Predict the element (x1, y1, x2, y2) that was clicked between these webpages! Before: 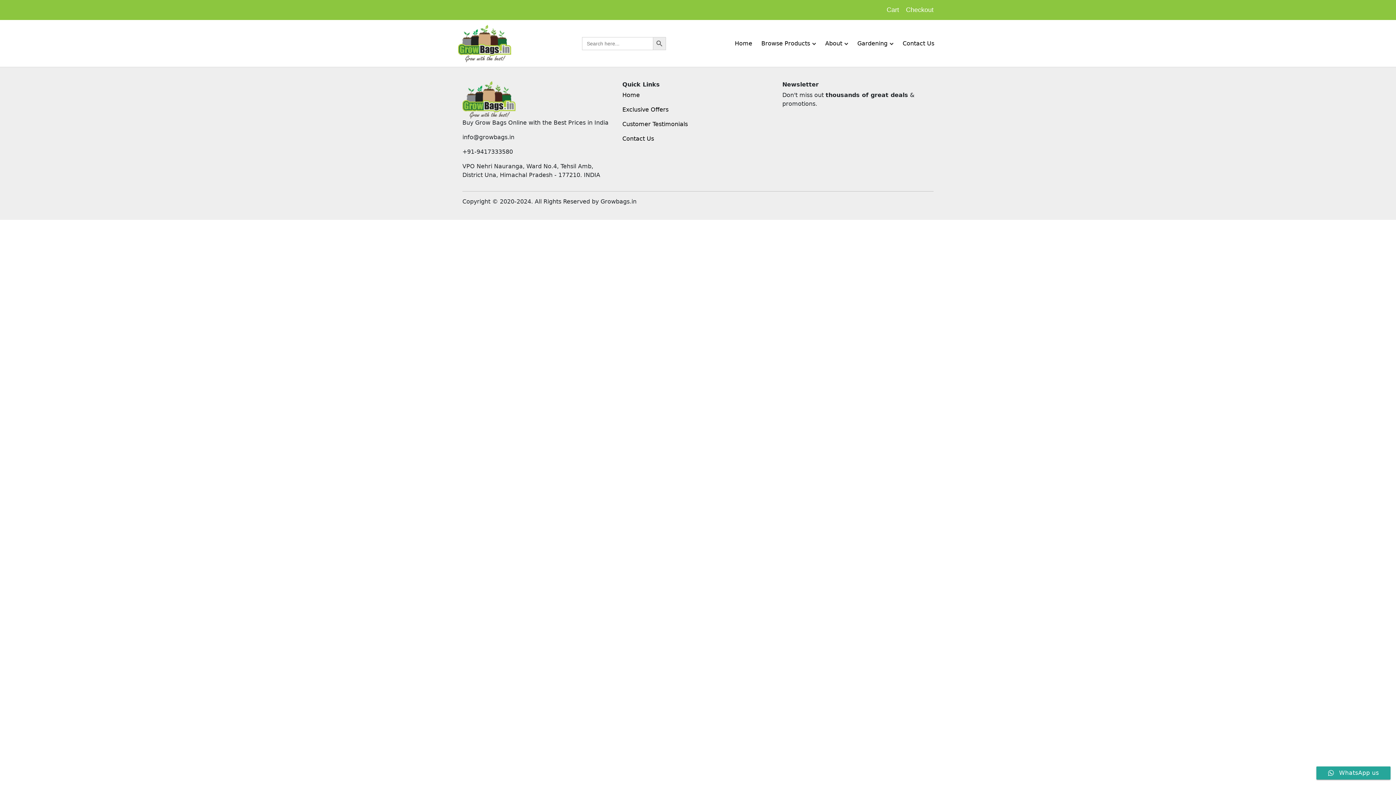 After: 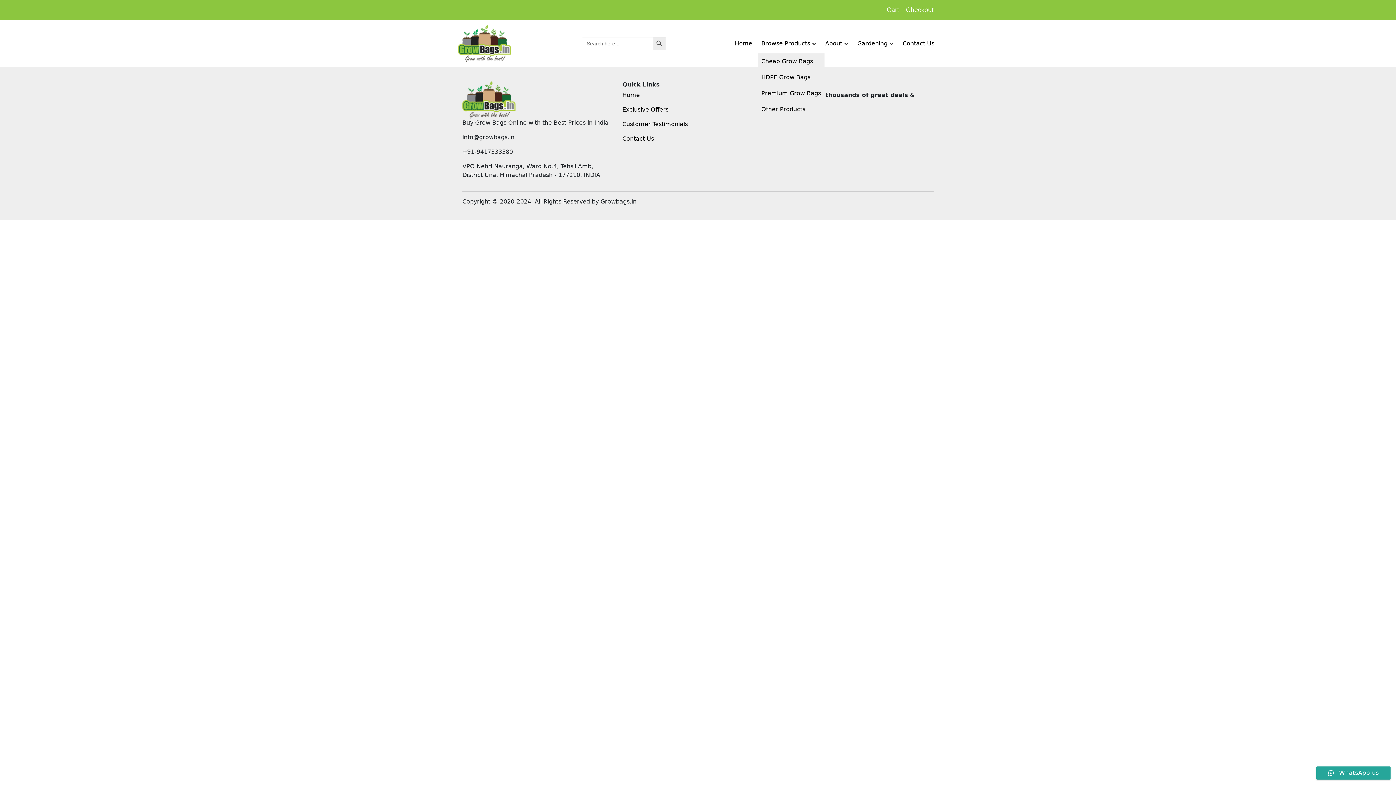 Action: label: Browse Products bbox: (757, 33, 819, 53)